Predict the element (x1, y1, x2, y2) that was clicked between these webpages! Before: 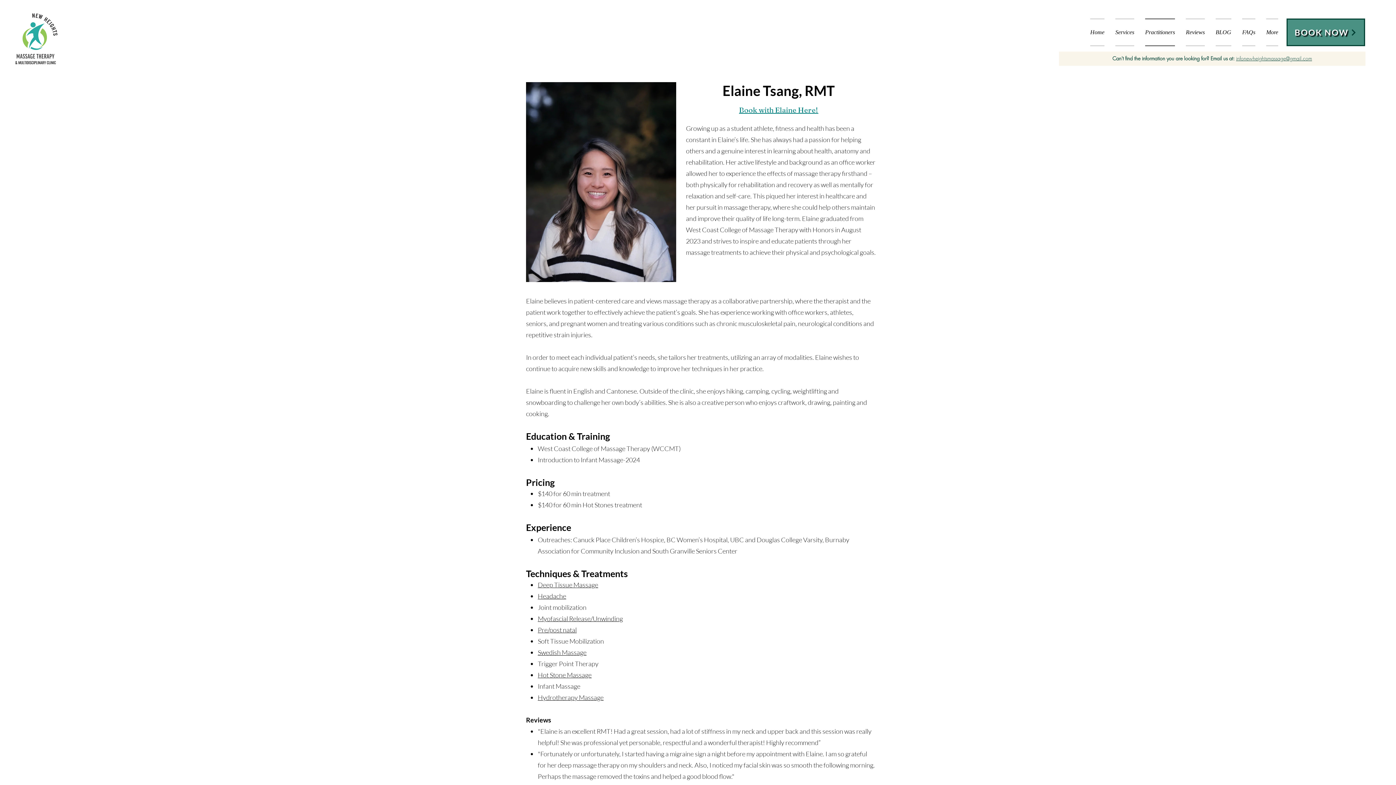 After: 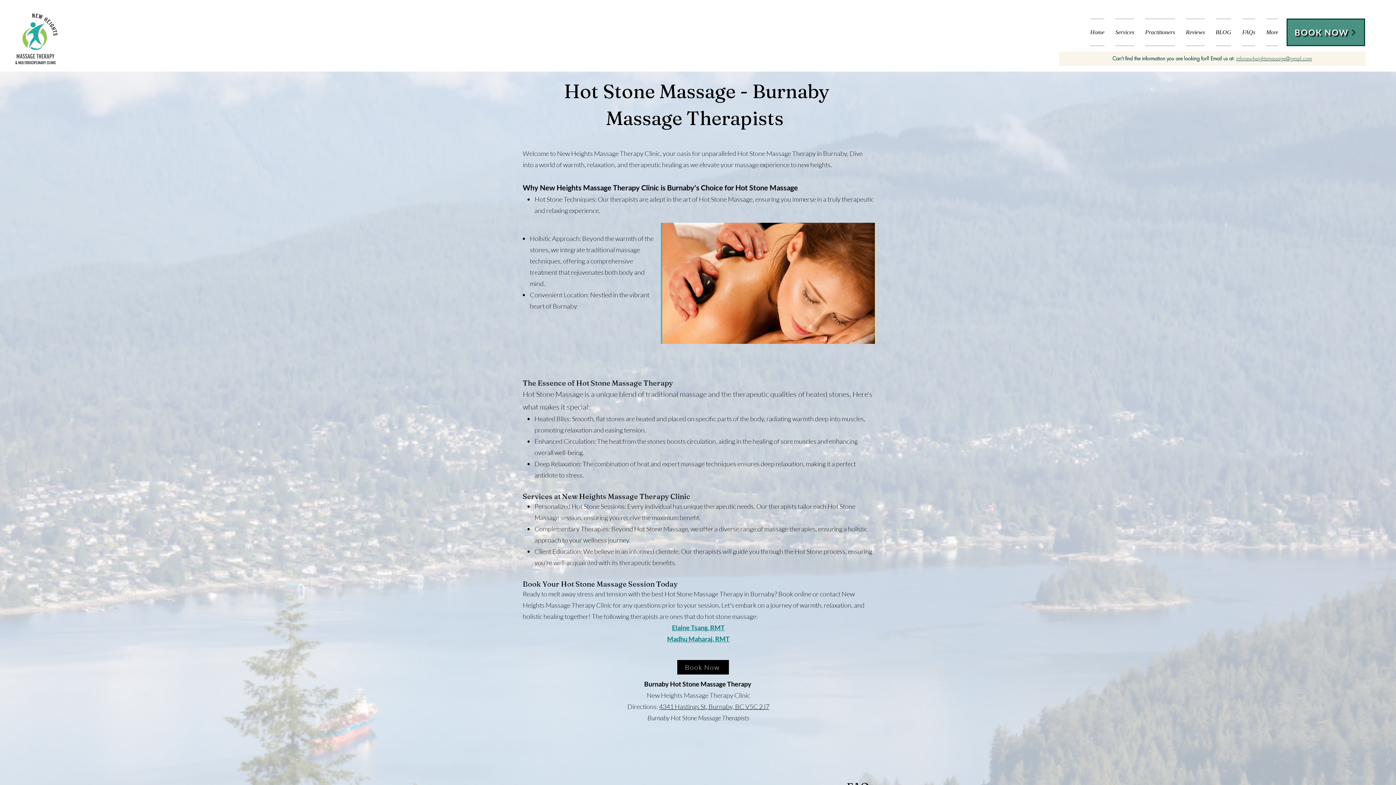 Action: label: Hot Stone Massage bbox: (537, 671, 591, 679)